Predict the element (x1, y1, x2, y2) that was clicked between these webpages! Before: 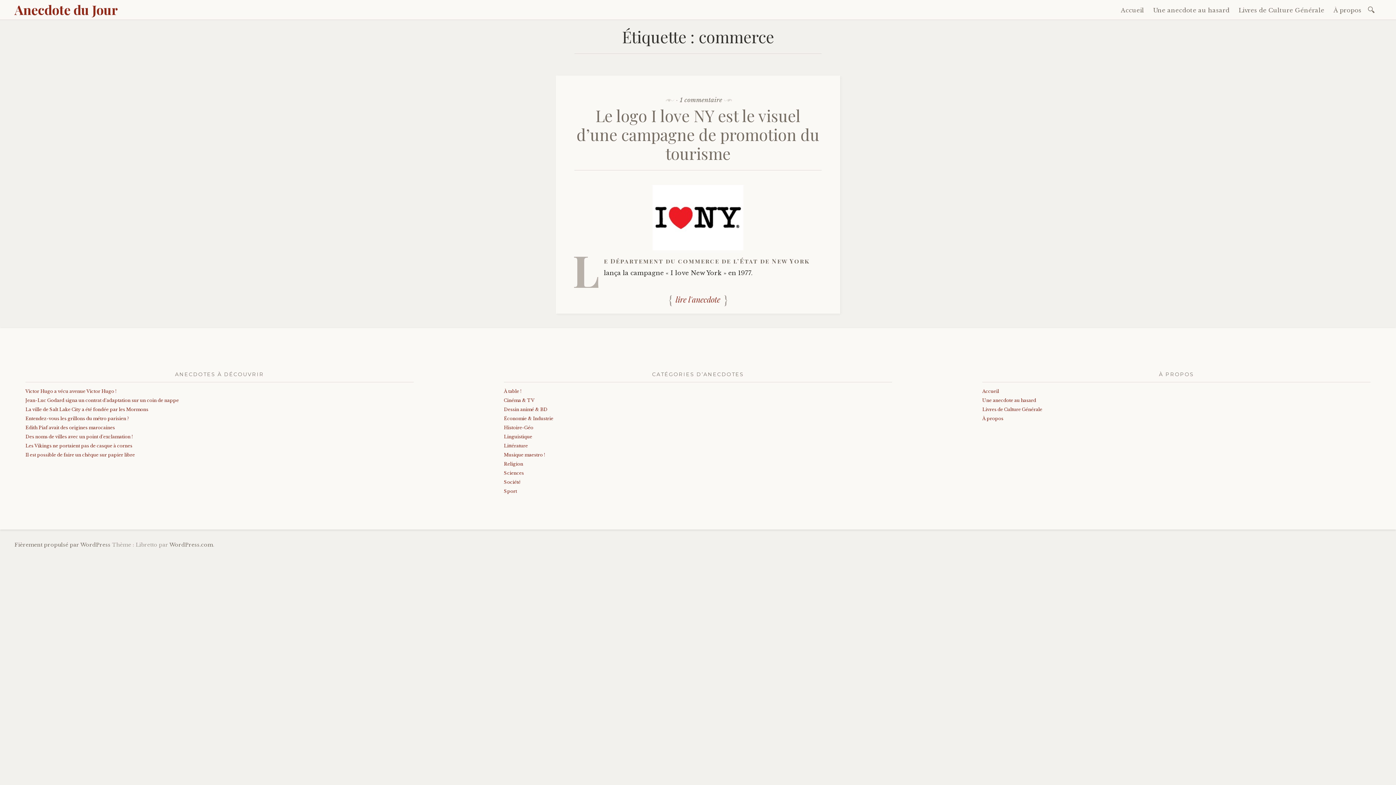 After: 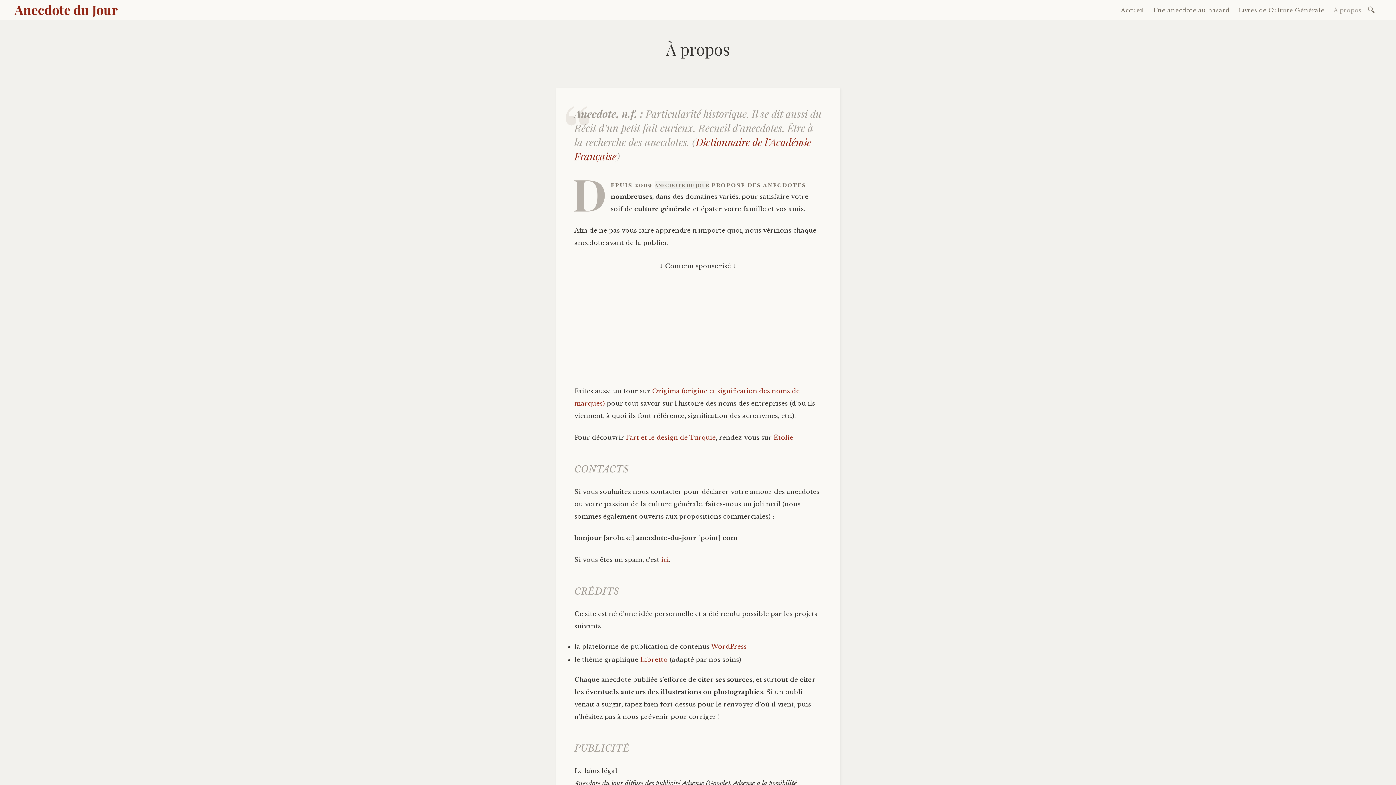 Action: bbox: (1330, 3, 1365, 16) label: À propos